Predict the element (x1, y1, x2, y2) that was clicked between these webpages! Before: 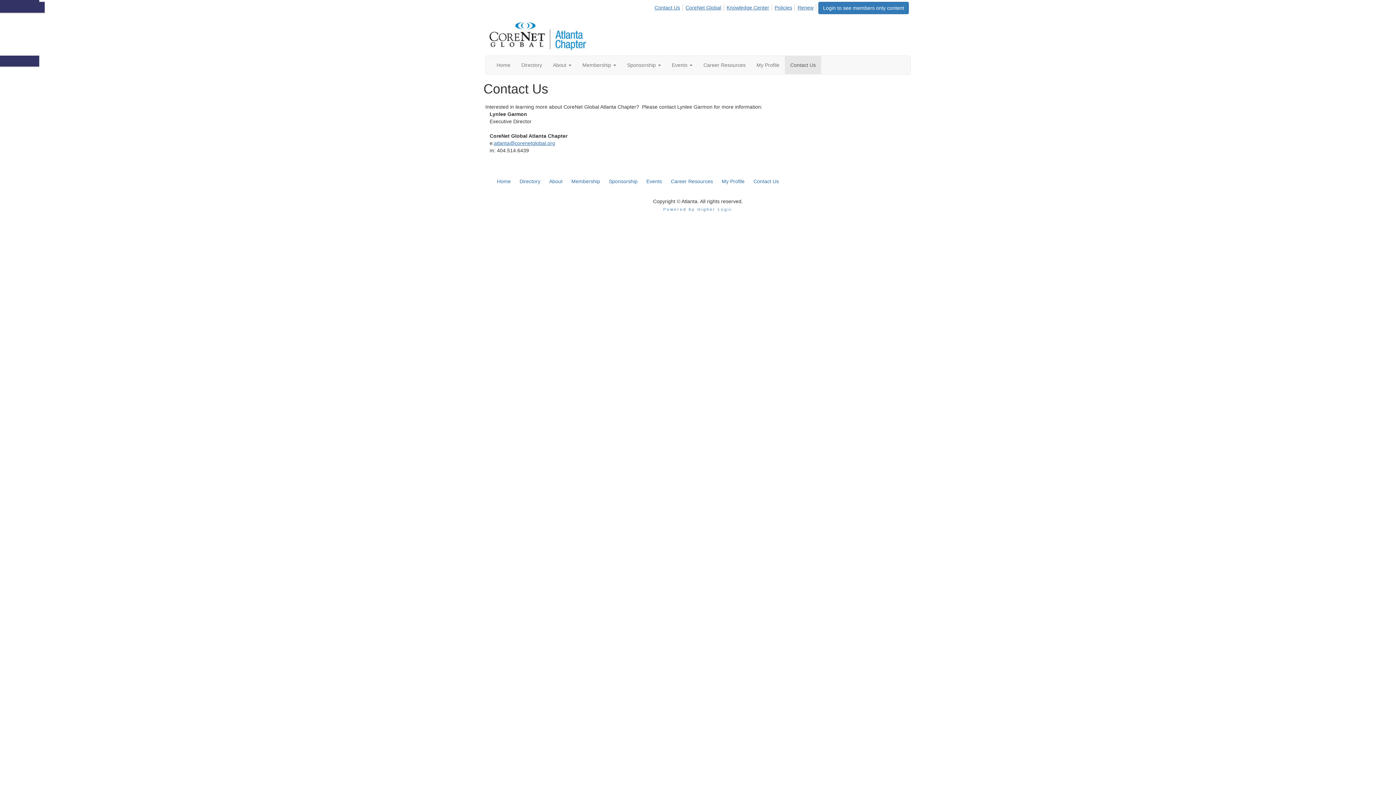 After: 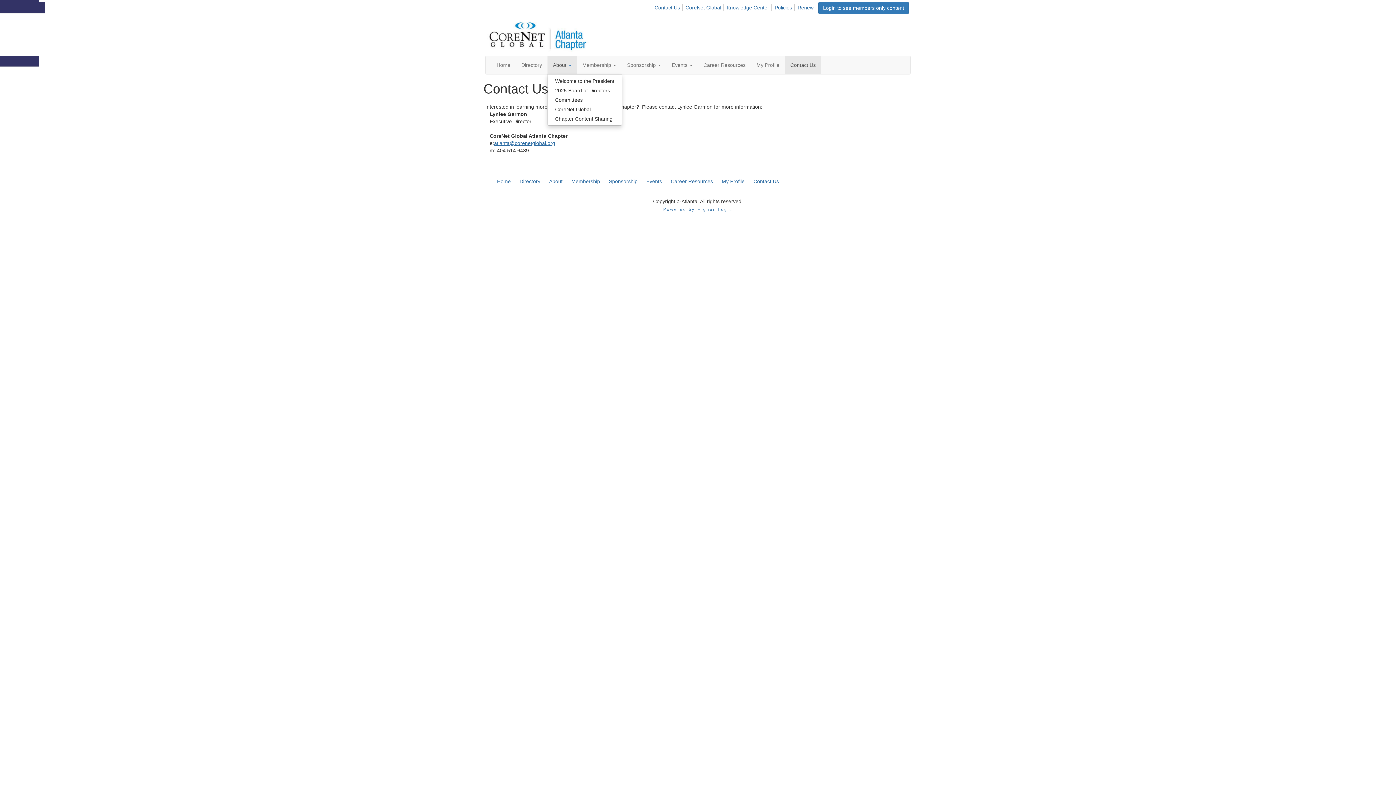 Action: bbox: (547, 56, 577, 74) label: About 